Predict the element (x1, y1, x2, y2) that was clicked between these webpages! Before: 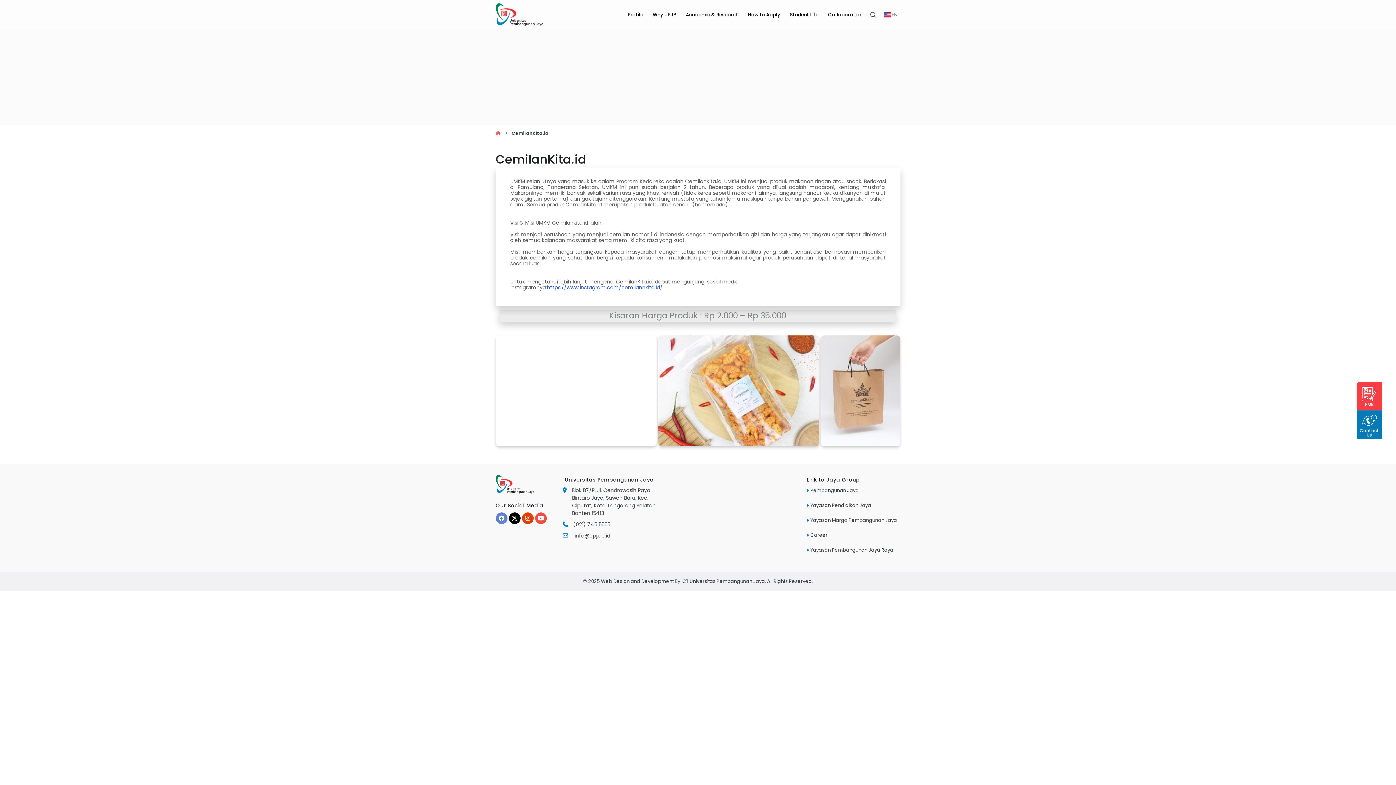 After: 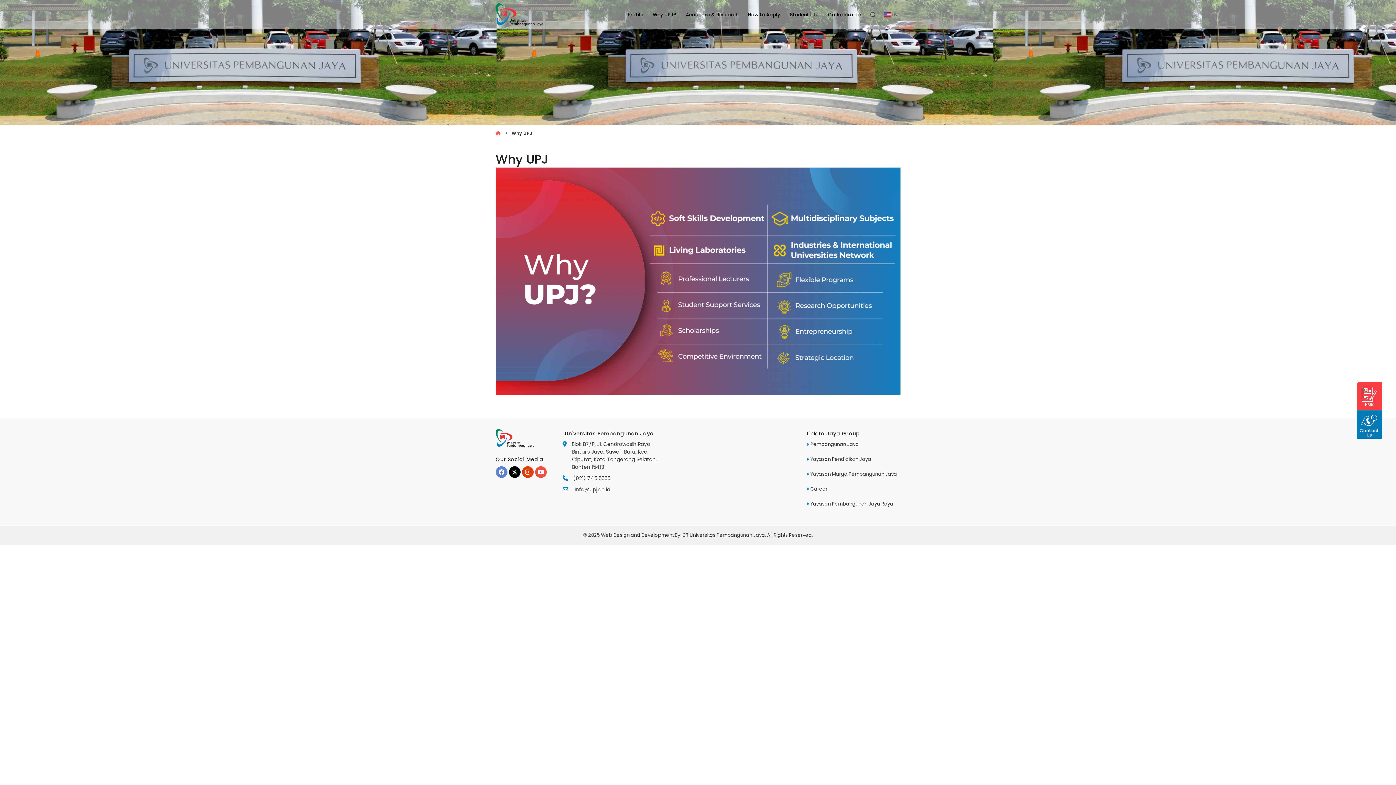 Action: label: Why UPJ? bbox: (649, 7, 680, 21)